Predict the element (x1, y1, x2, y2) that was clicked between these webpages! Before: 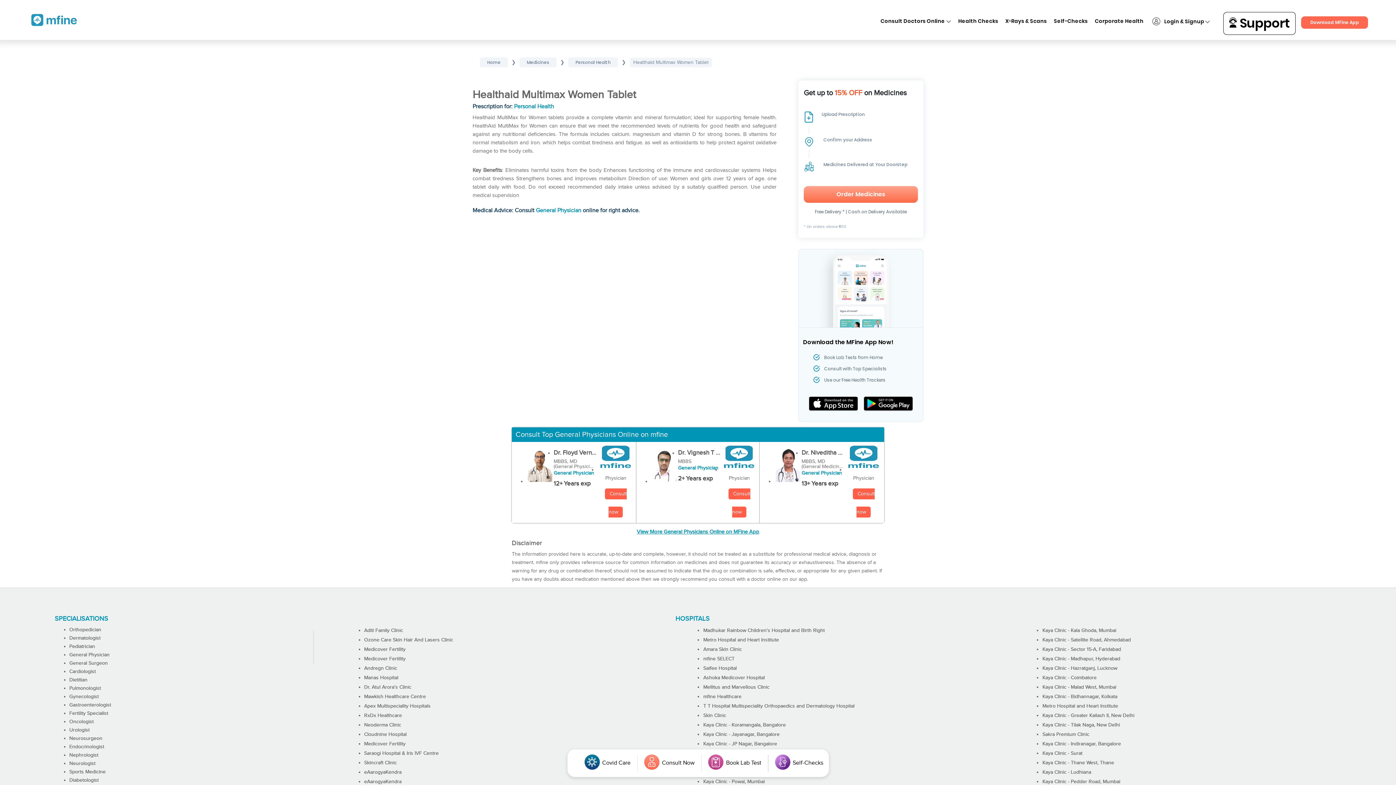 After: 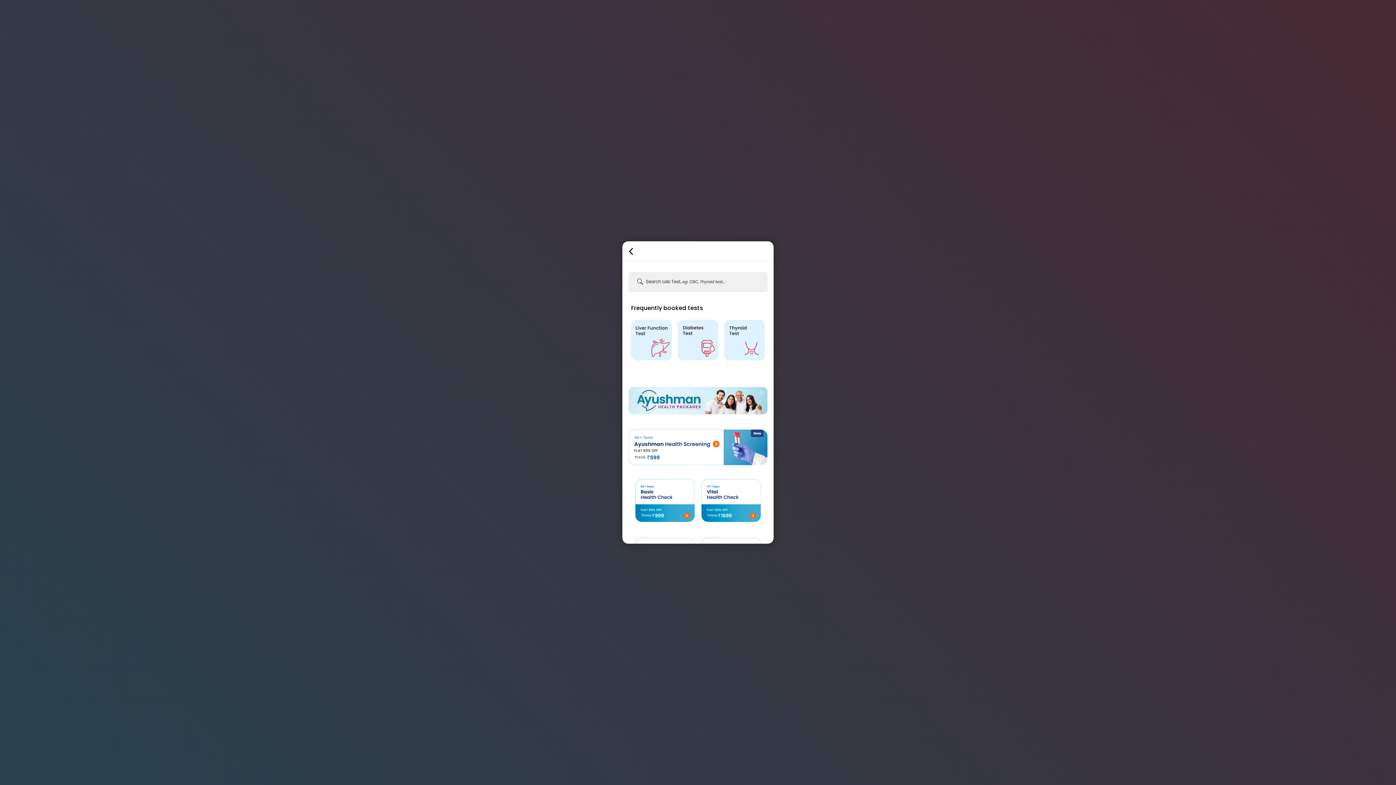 Action: bbox: (705, 752, 764, 774) label: Book Lab Test